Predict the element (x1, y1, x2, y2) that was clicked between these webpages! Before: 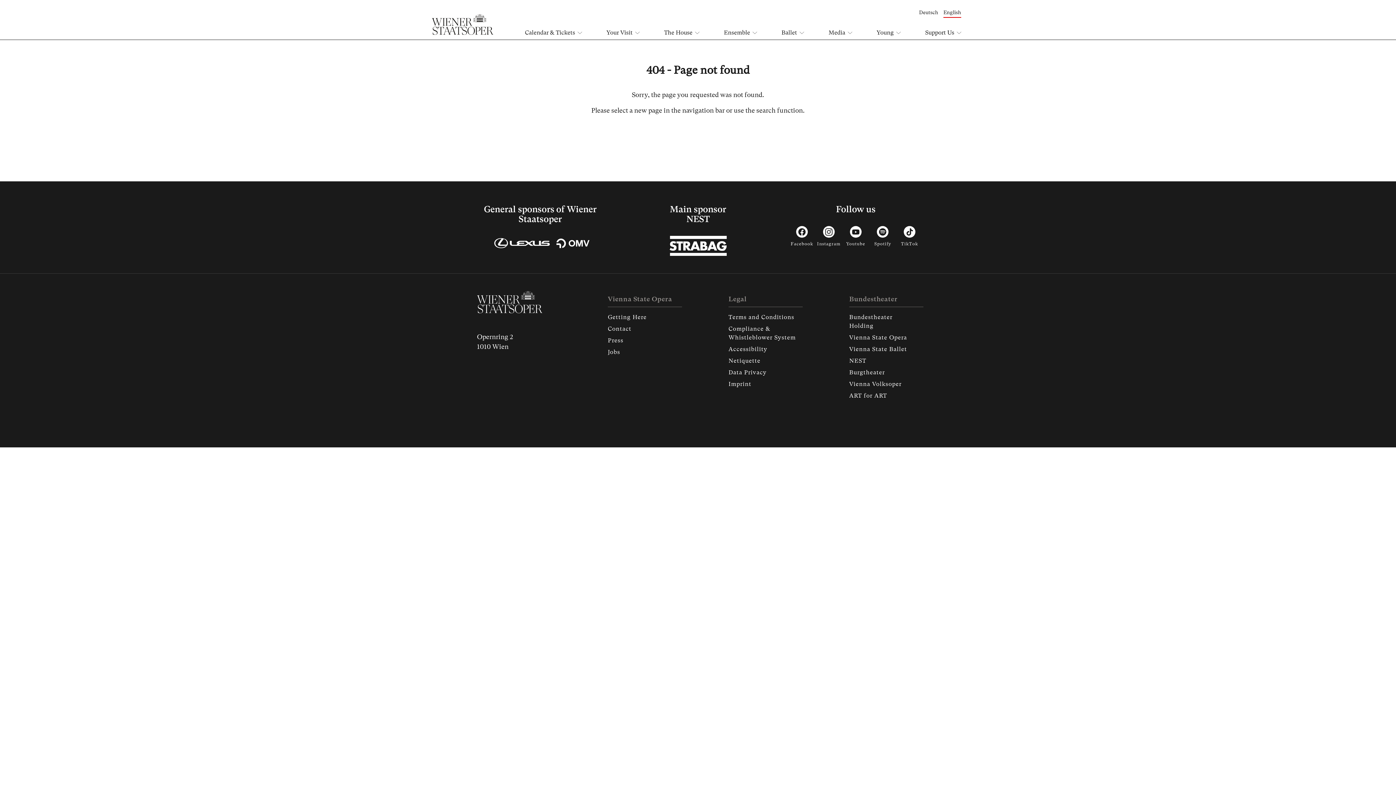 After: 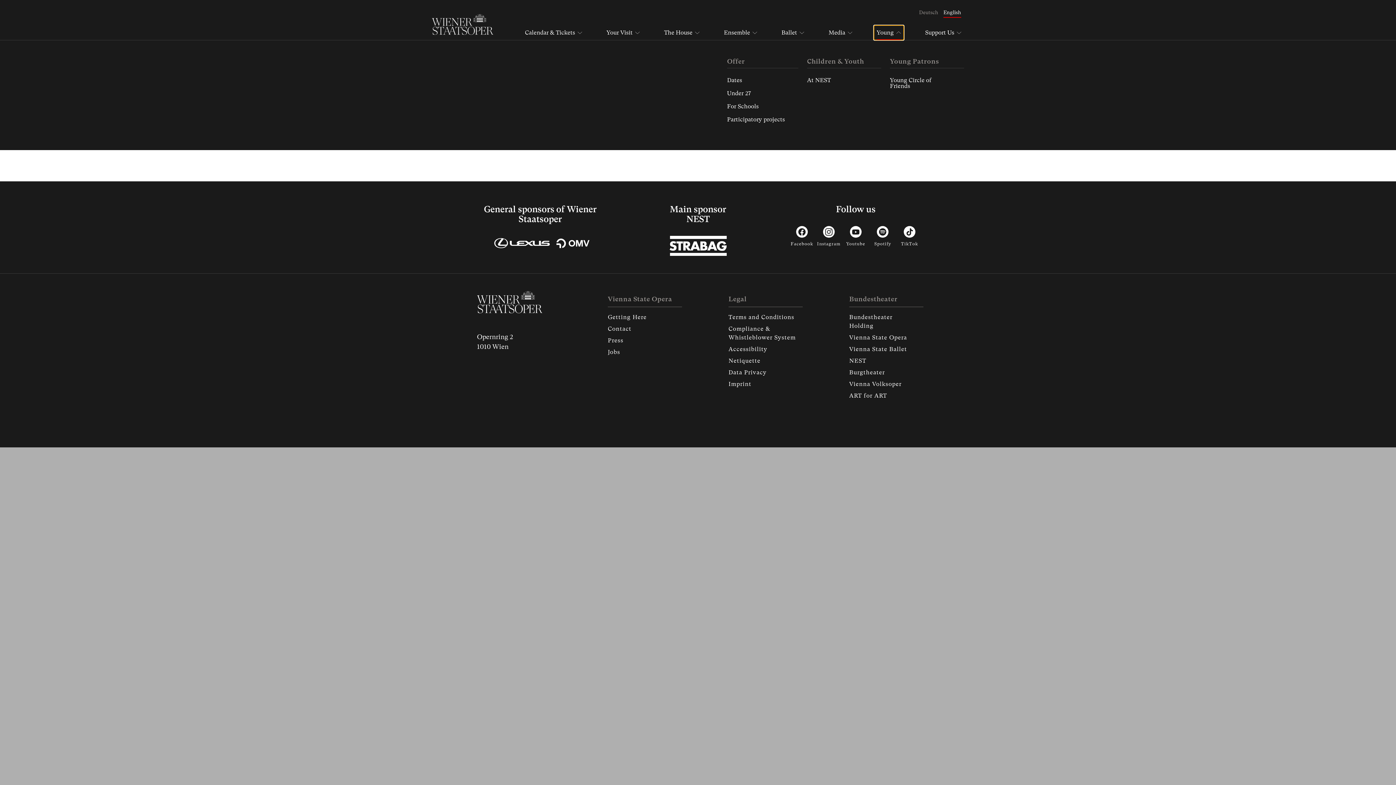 Action: bbox: (874, 25, 903, 39) label: Young